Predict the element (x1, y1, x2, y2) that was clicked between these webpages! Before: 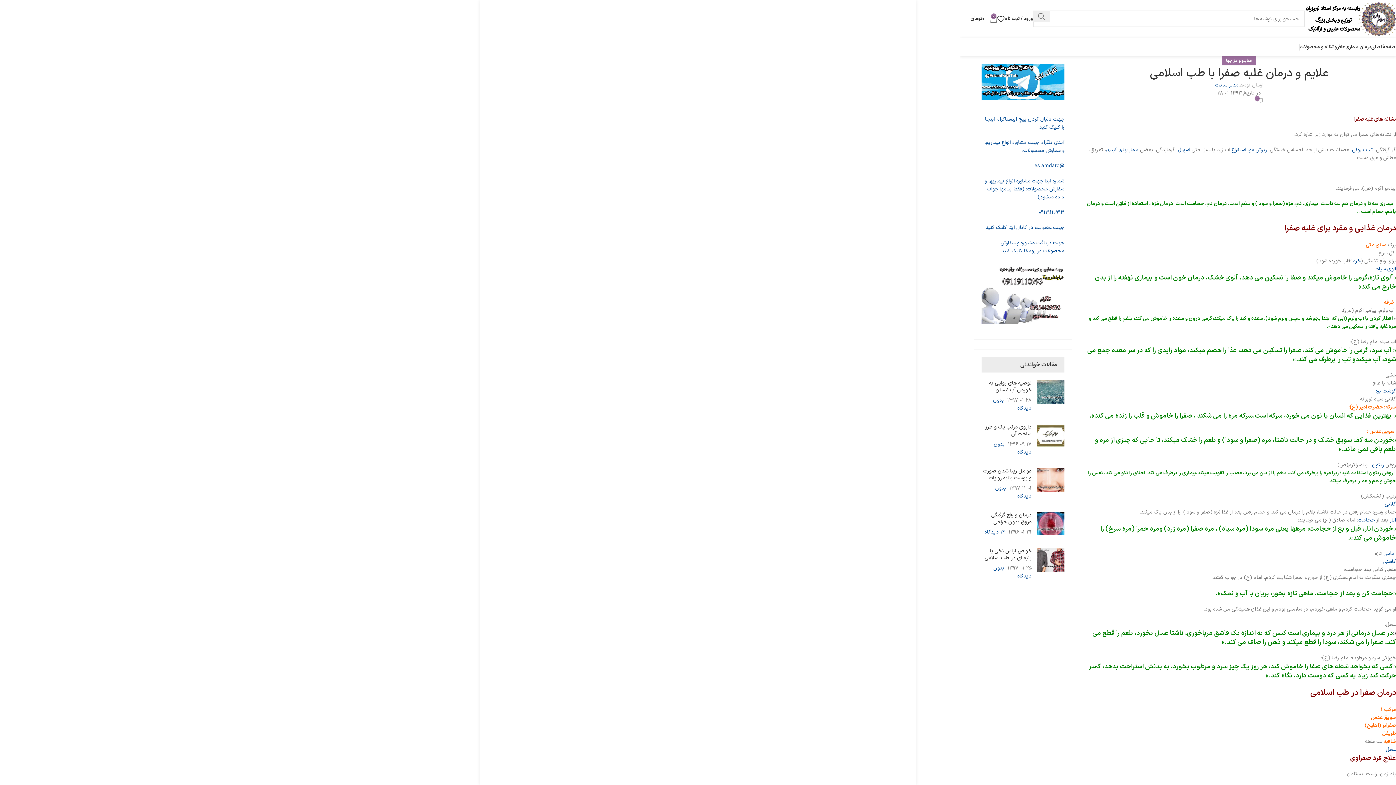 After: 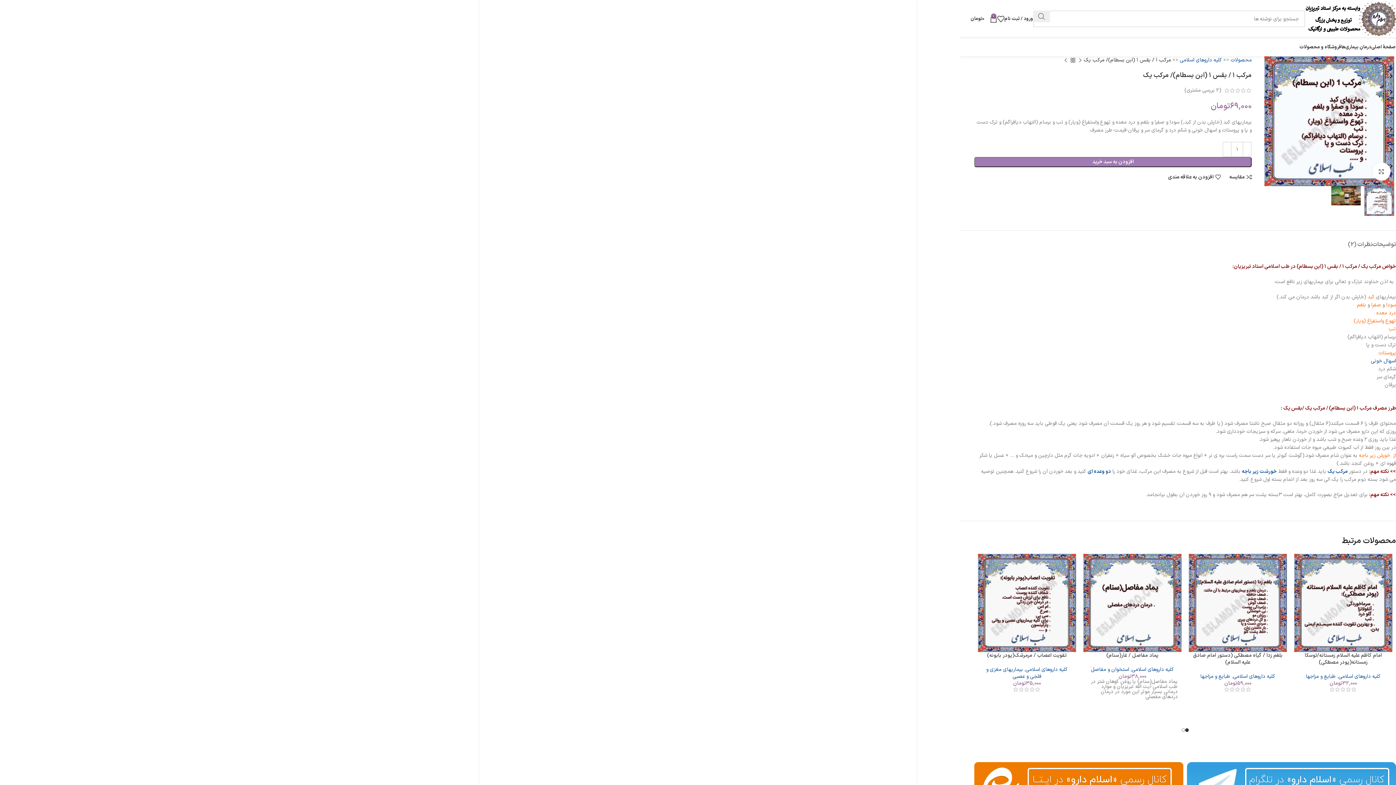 Action: bbox: (1379, 706, 1396, 713) label: مرکب ۱ 